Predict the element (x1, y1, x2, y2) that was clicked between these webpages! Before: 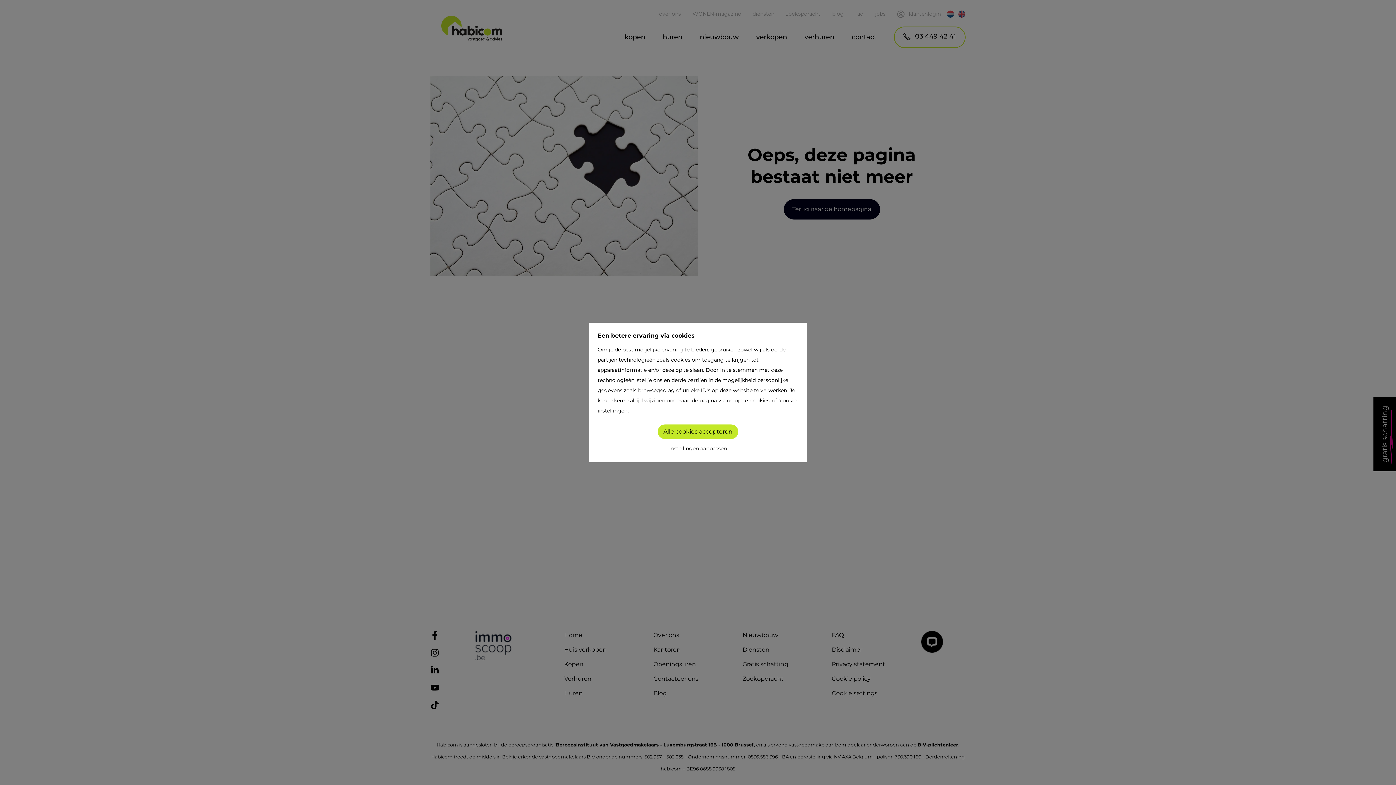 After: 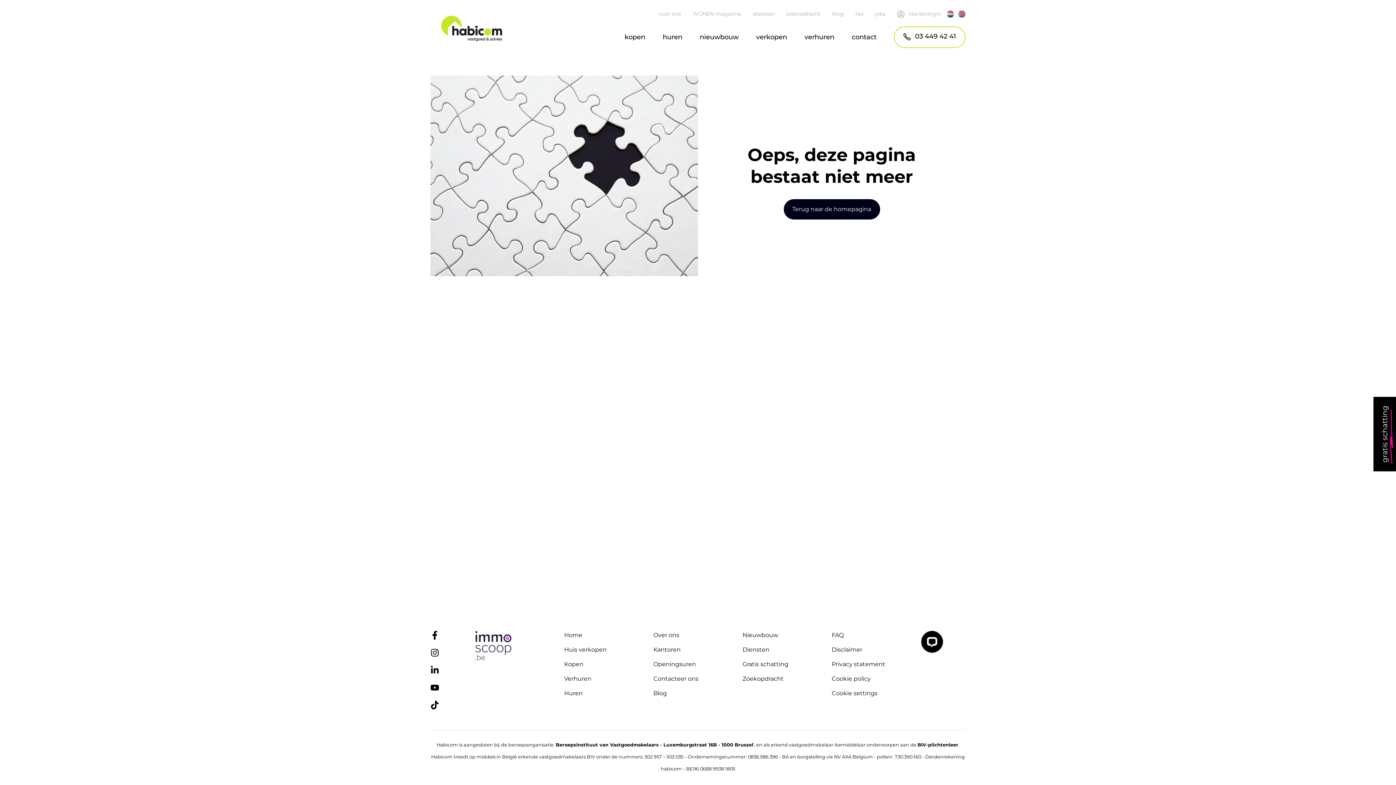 Action: bbox: (657, 424, 738, 439) label: Alle cookies accepteren